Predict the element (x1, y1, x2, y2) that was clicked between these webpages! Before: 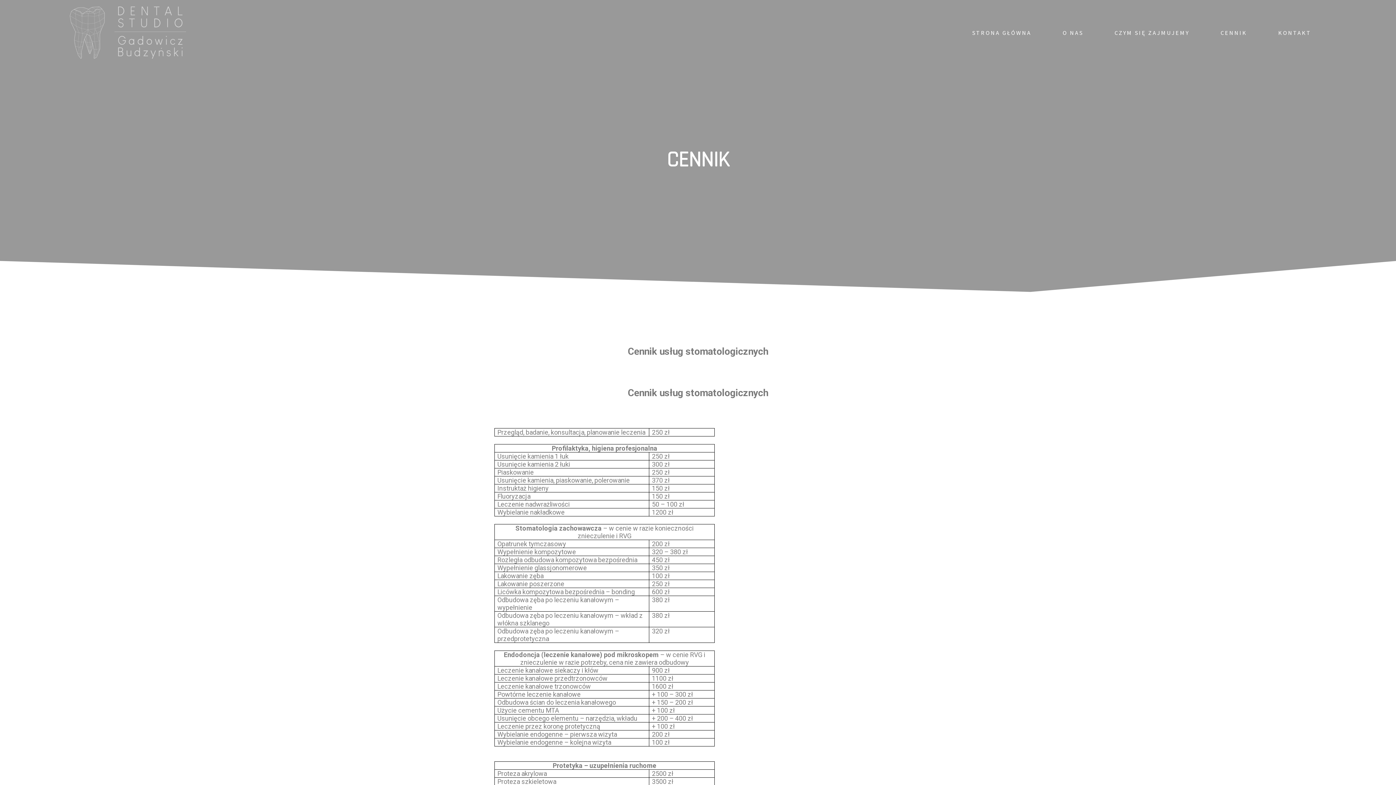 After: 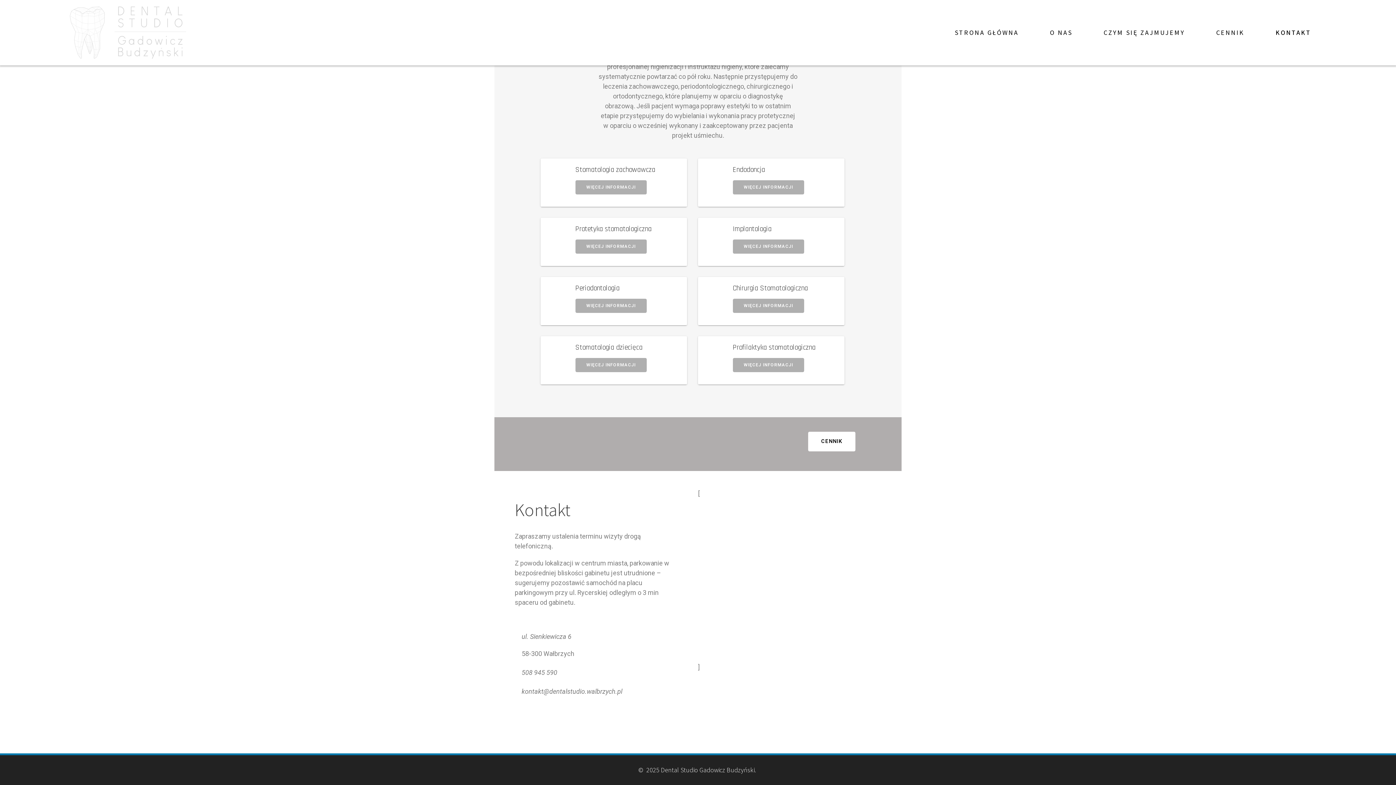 Action: label: CENNIK bbox: (1220, 16, 1247, 48)